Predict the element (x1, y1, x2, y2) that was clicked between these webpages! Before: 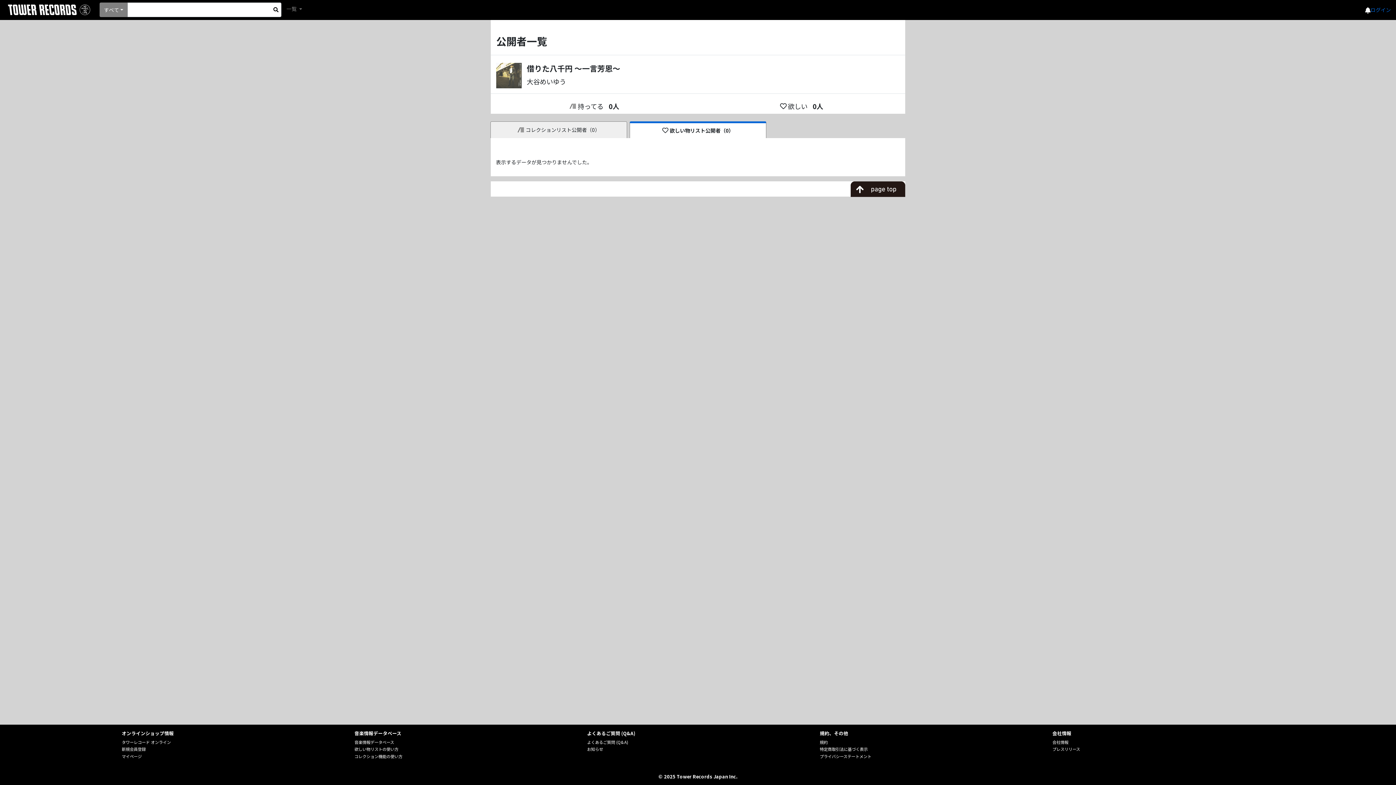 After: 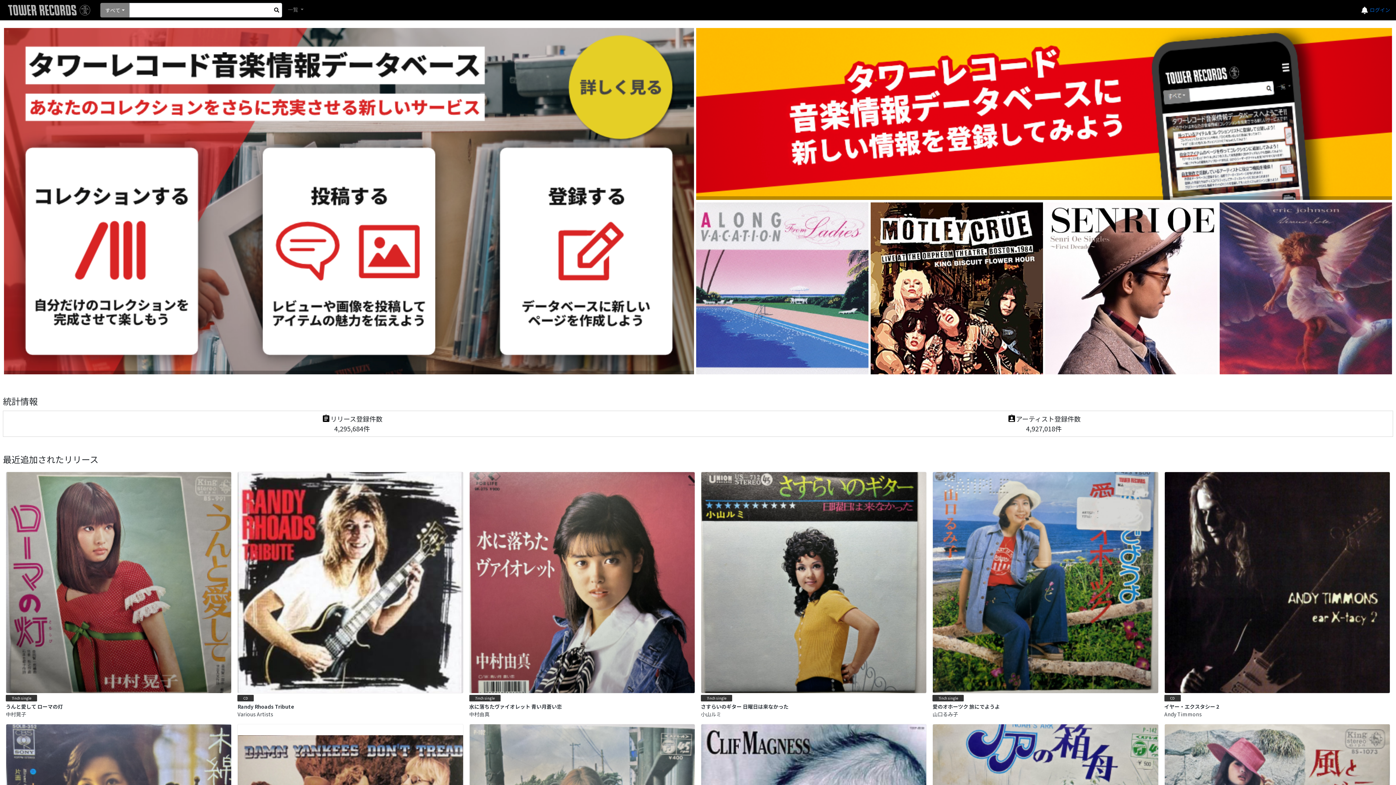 Action: bbox: (3, 0, 94, 19)